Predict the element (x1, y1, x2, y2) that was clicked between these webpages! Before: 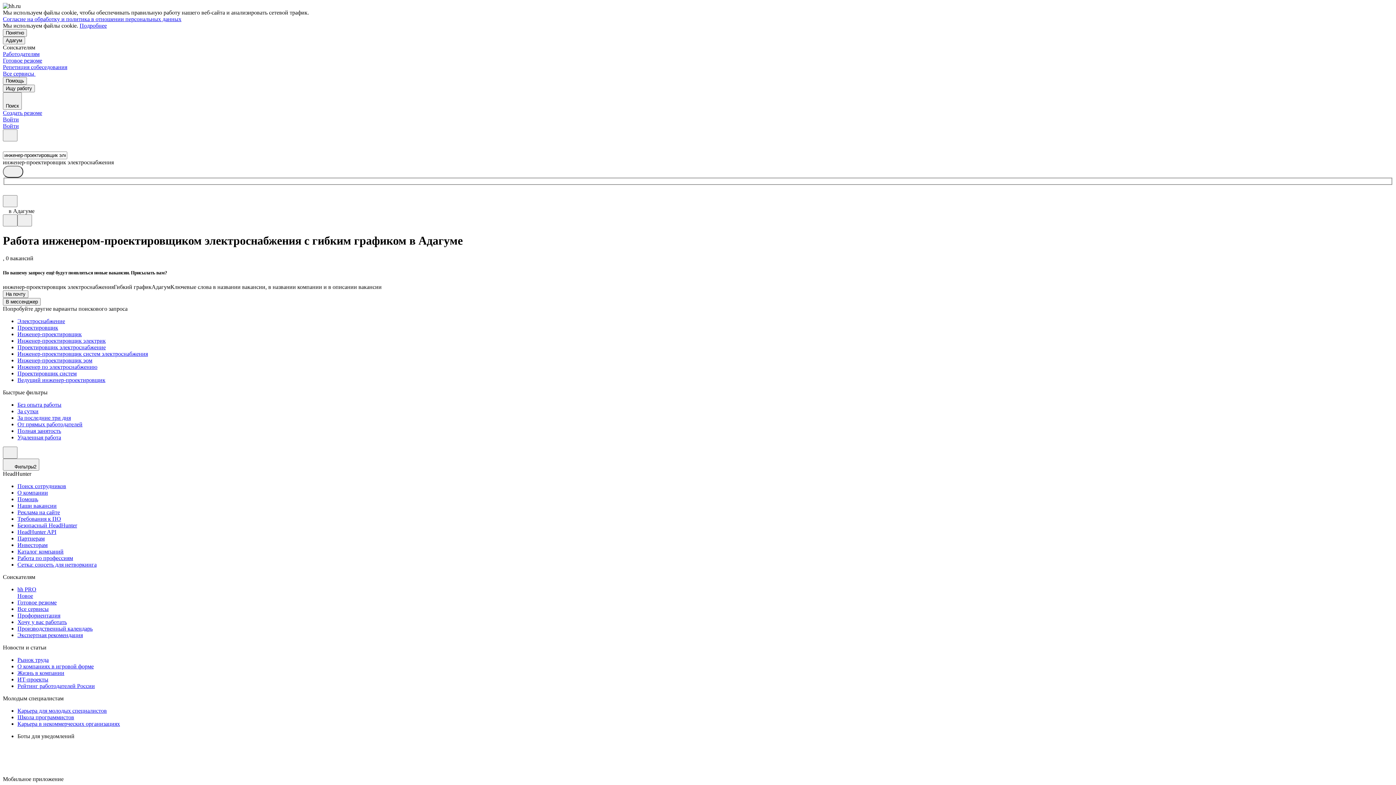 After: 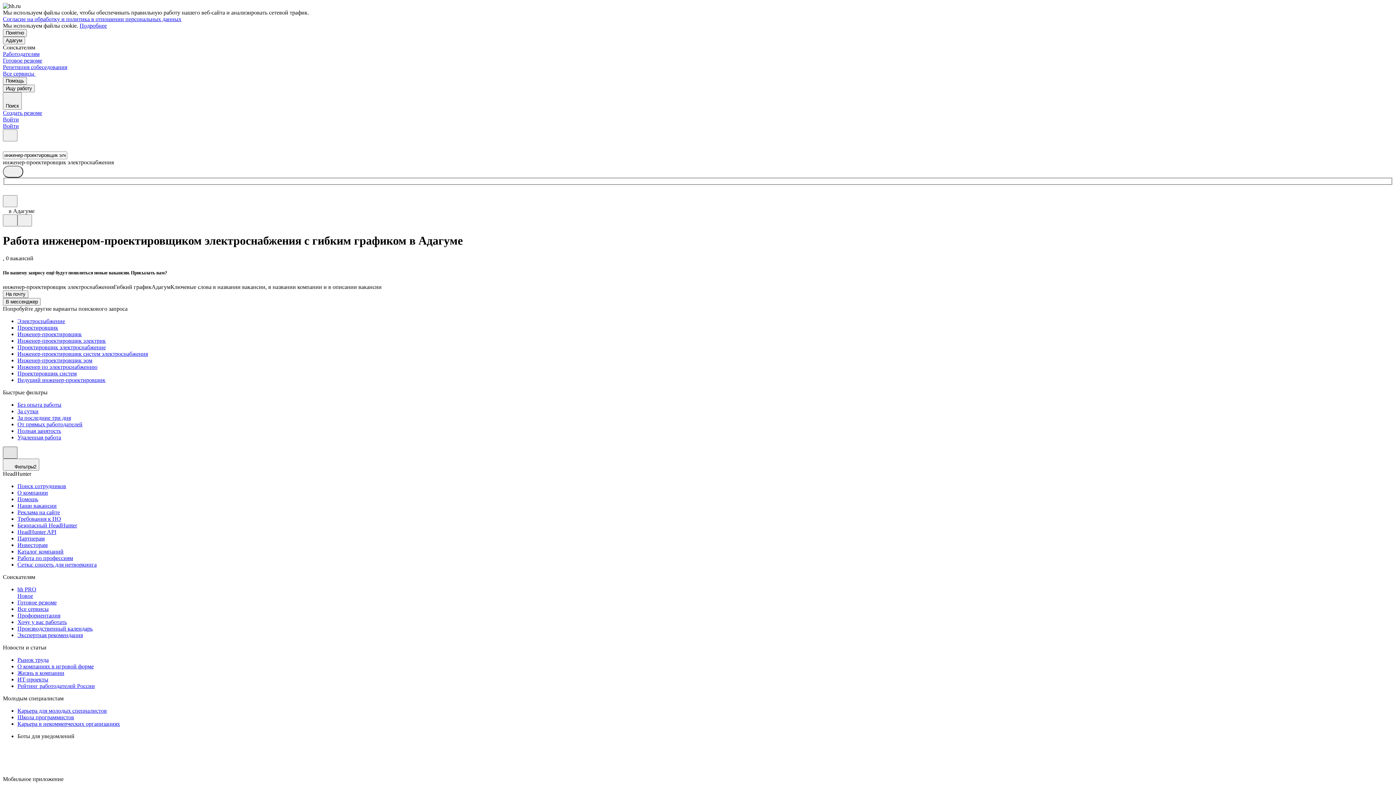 Action: bbox: (2, 446, 17, 458)